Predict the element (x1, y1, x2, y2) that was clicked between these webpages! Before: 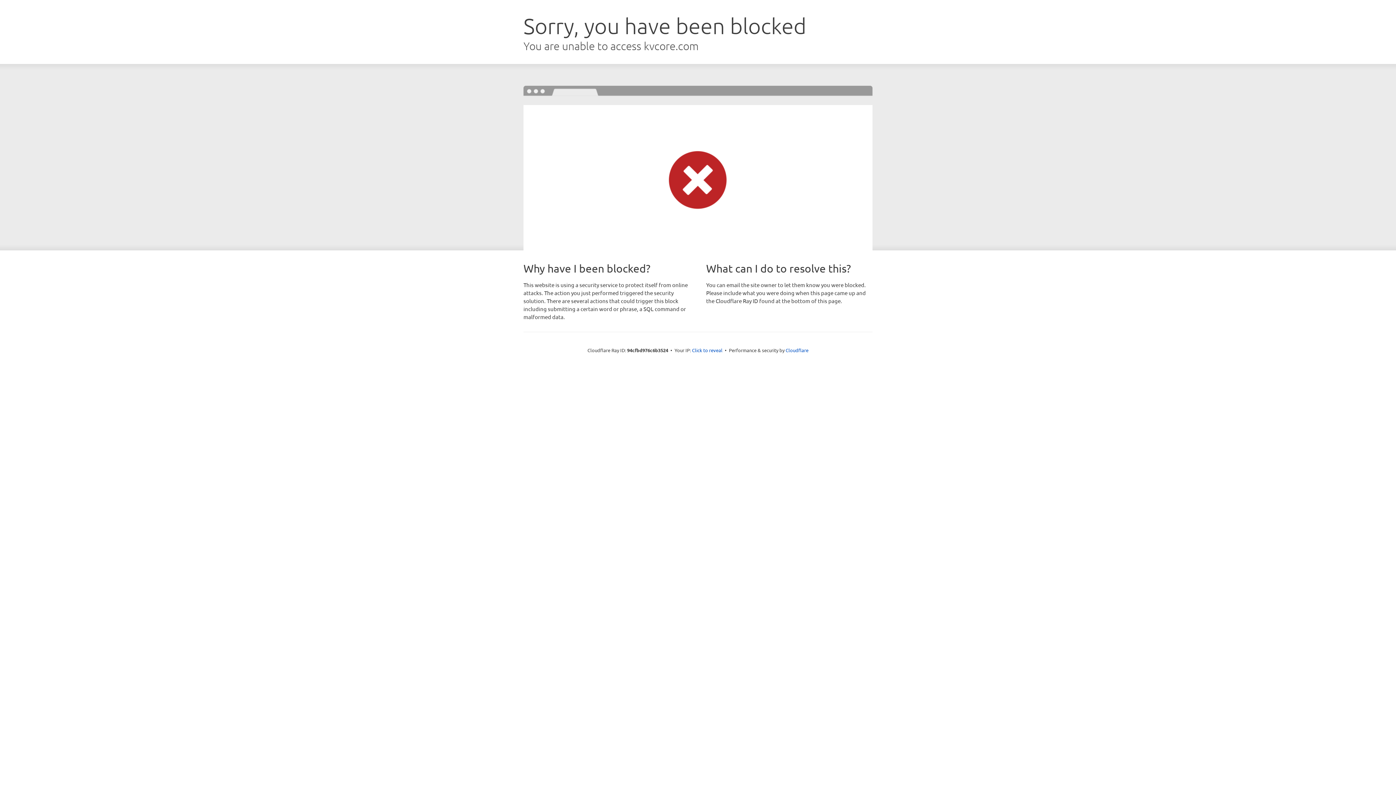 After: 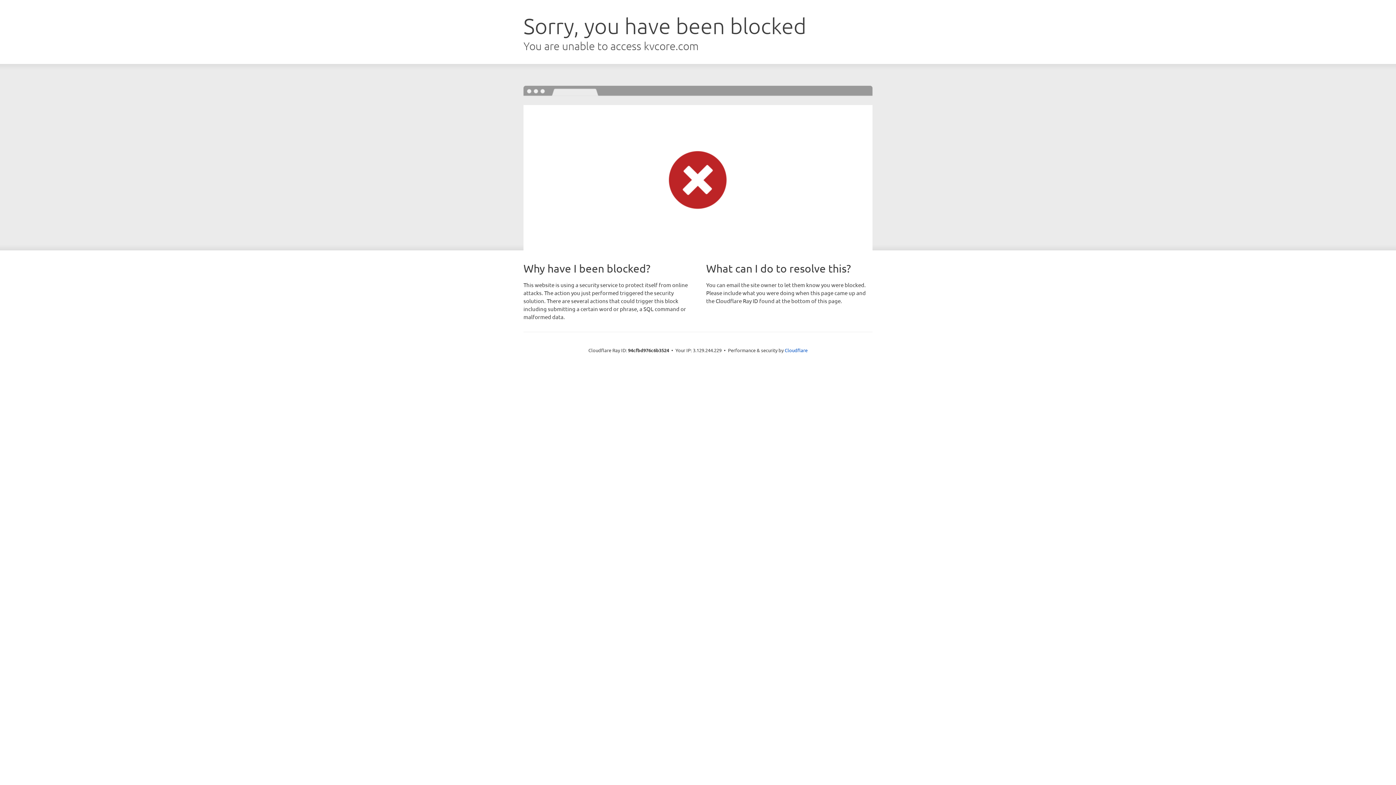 Action: label: Click to reveal bbox: (692, 346, 722, 353)